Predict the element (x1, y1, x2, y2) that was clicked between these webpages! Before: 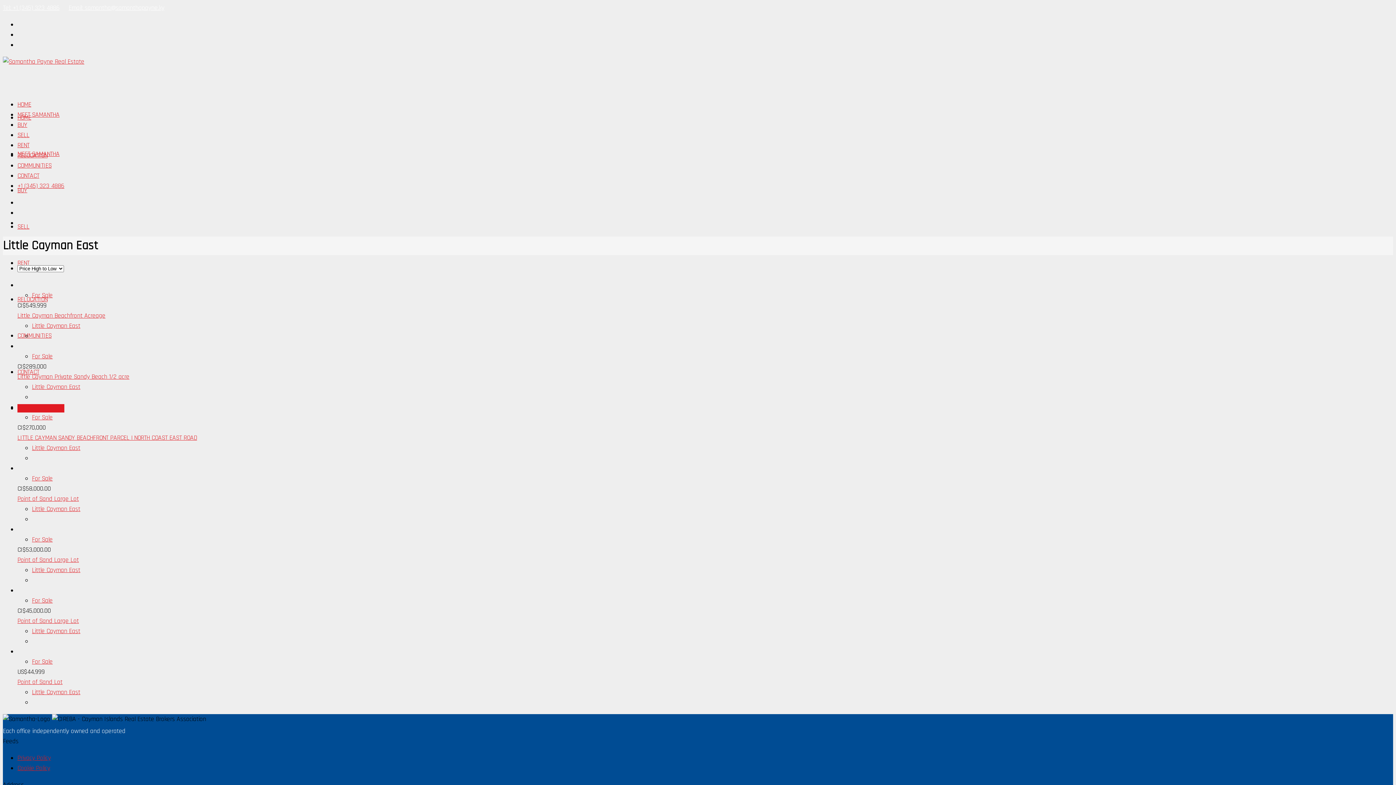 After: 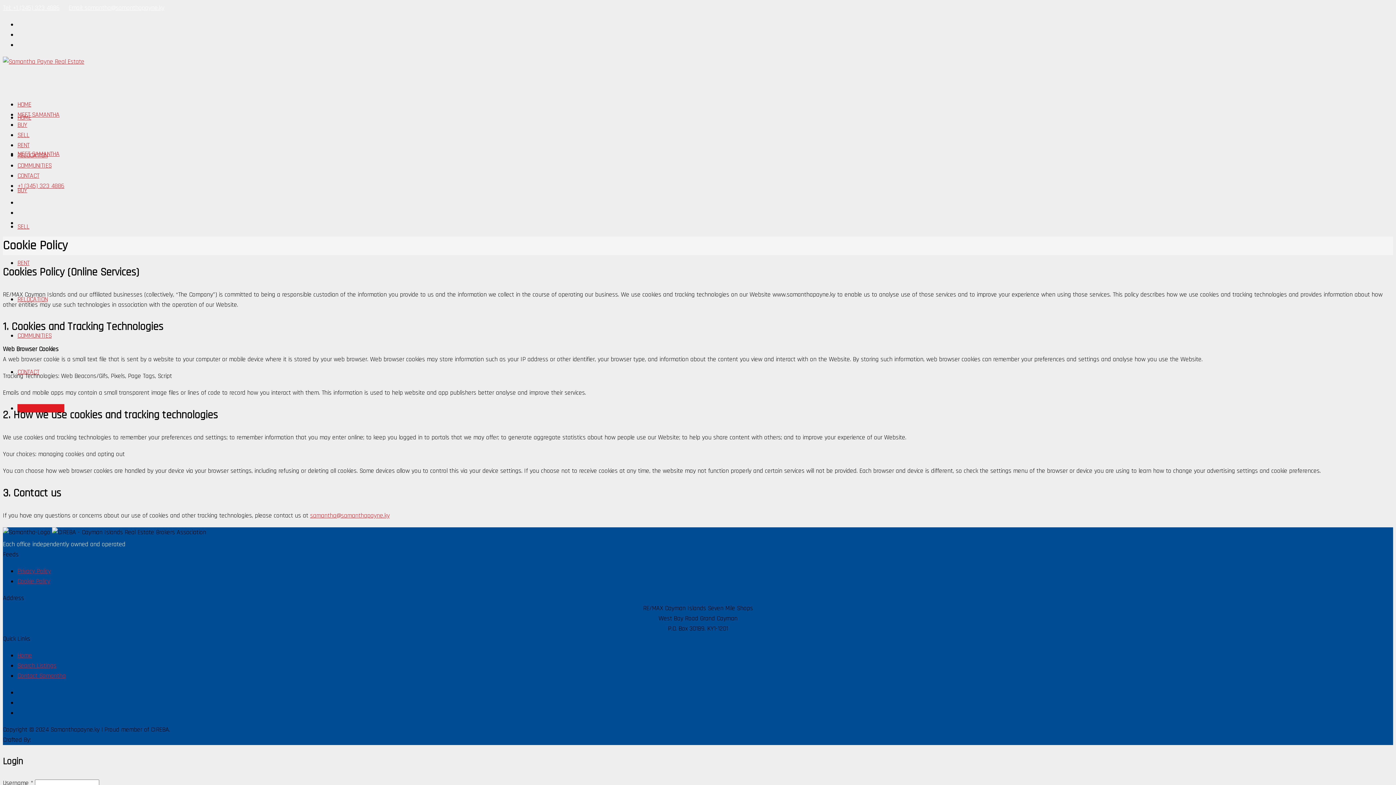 Action: bbox: (17, 764, 50, 772) label: Cookie Policy